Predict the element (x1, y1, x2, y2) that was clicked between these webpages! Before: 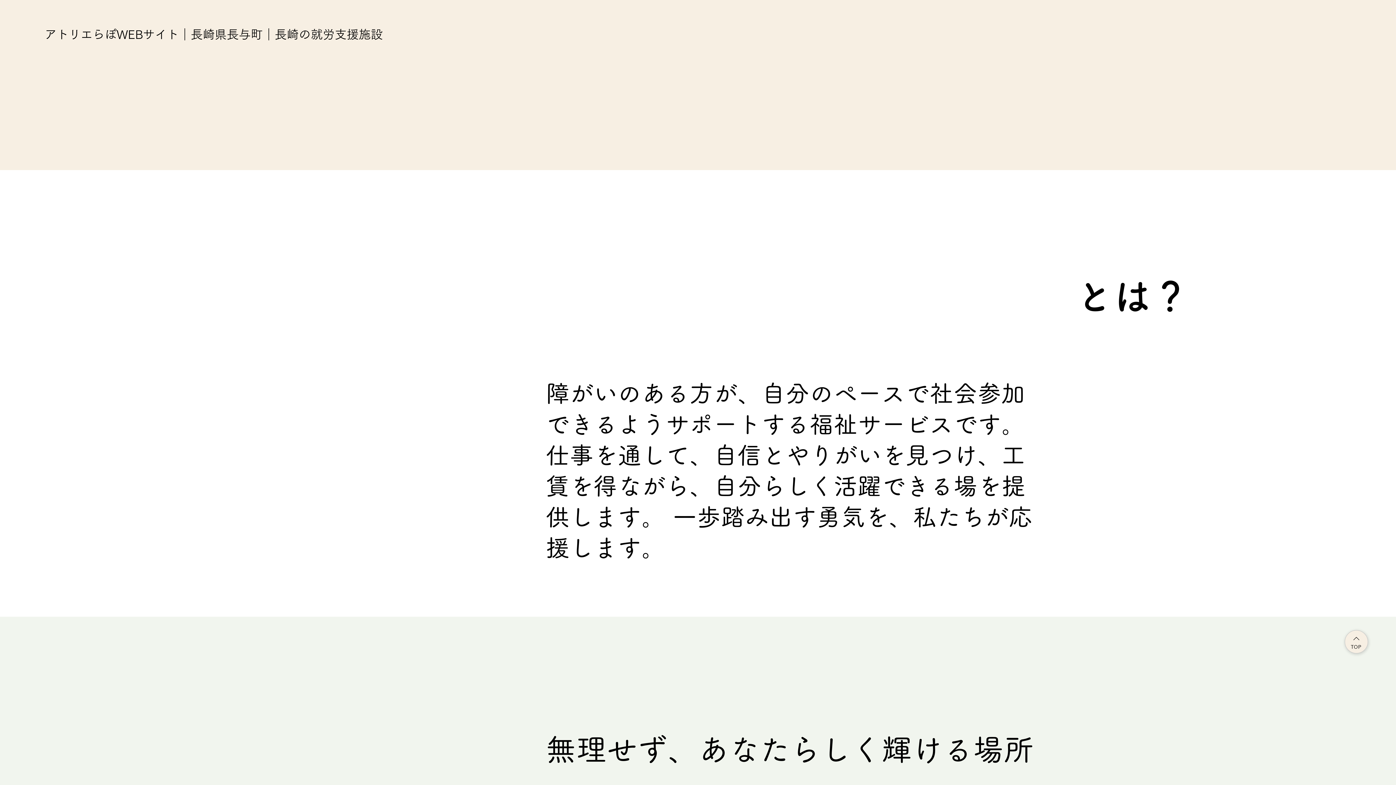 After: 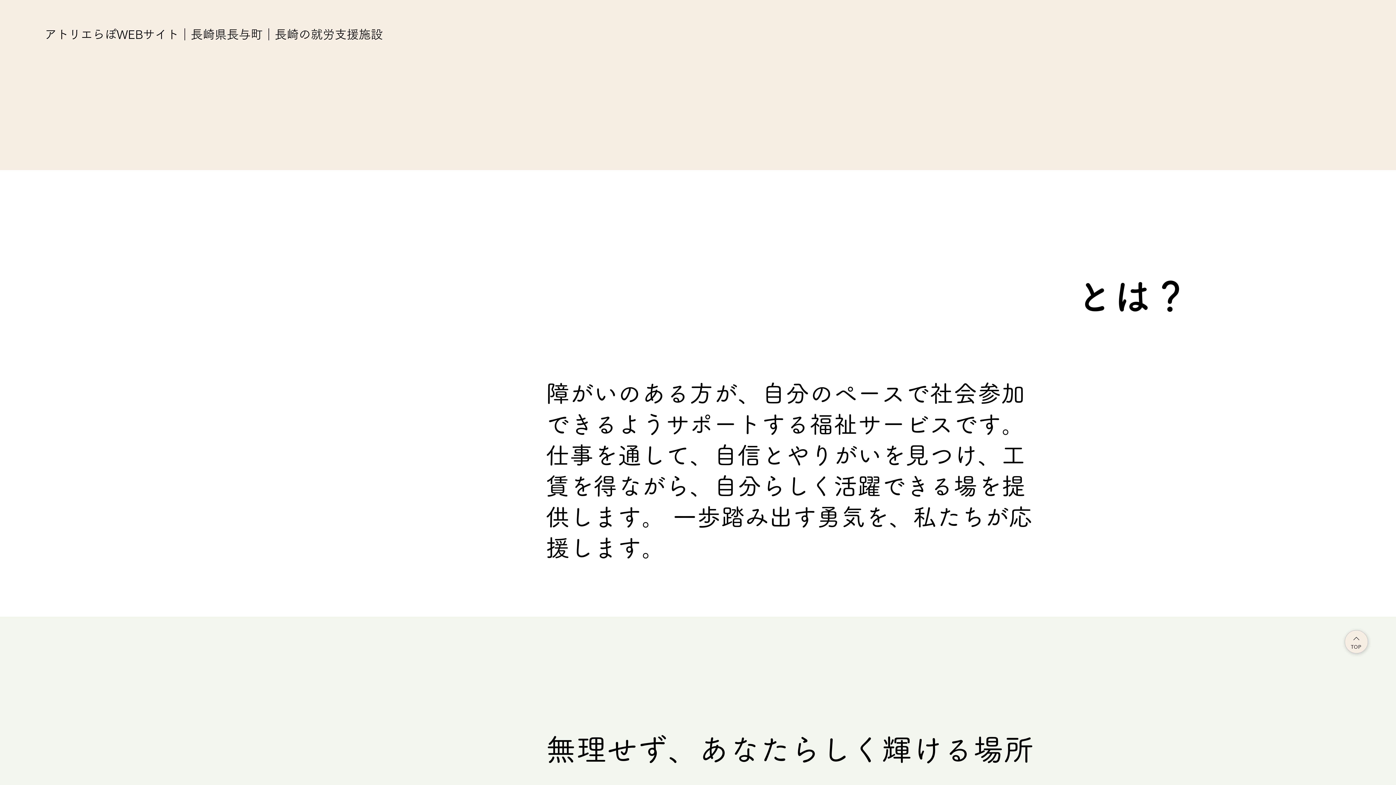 Action: bbox: (1344, 630, 1368, 653) label: TOP